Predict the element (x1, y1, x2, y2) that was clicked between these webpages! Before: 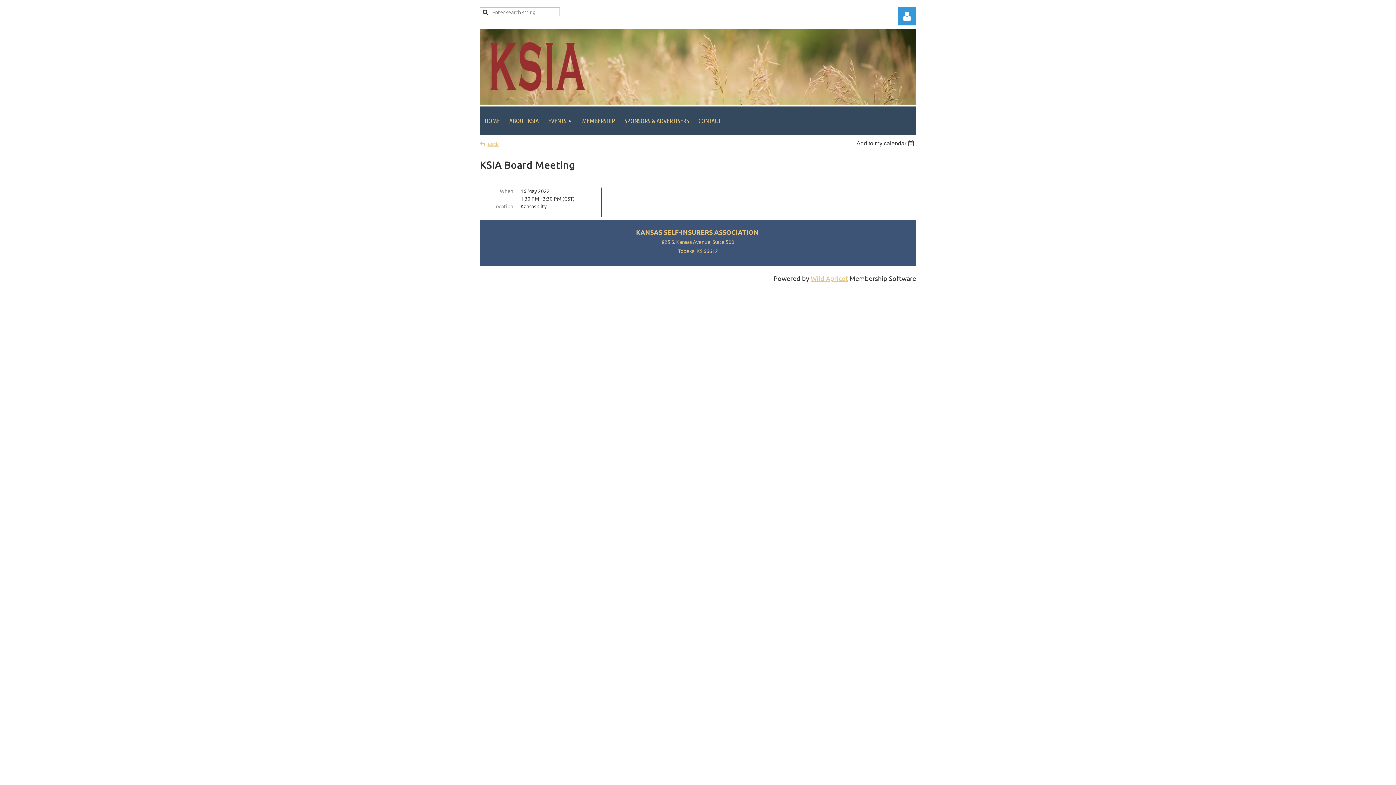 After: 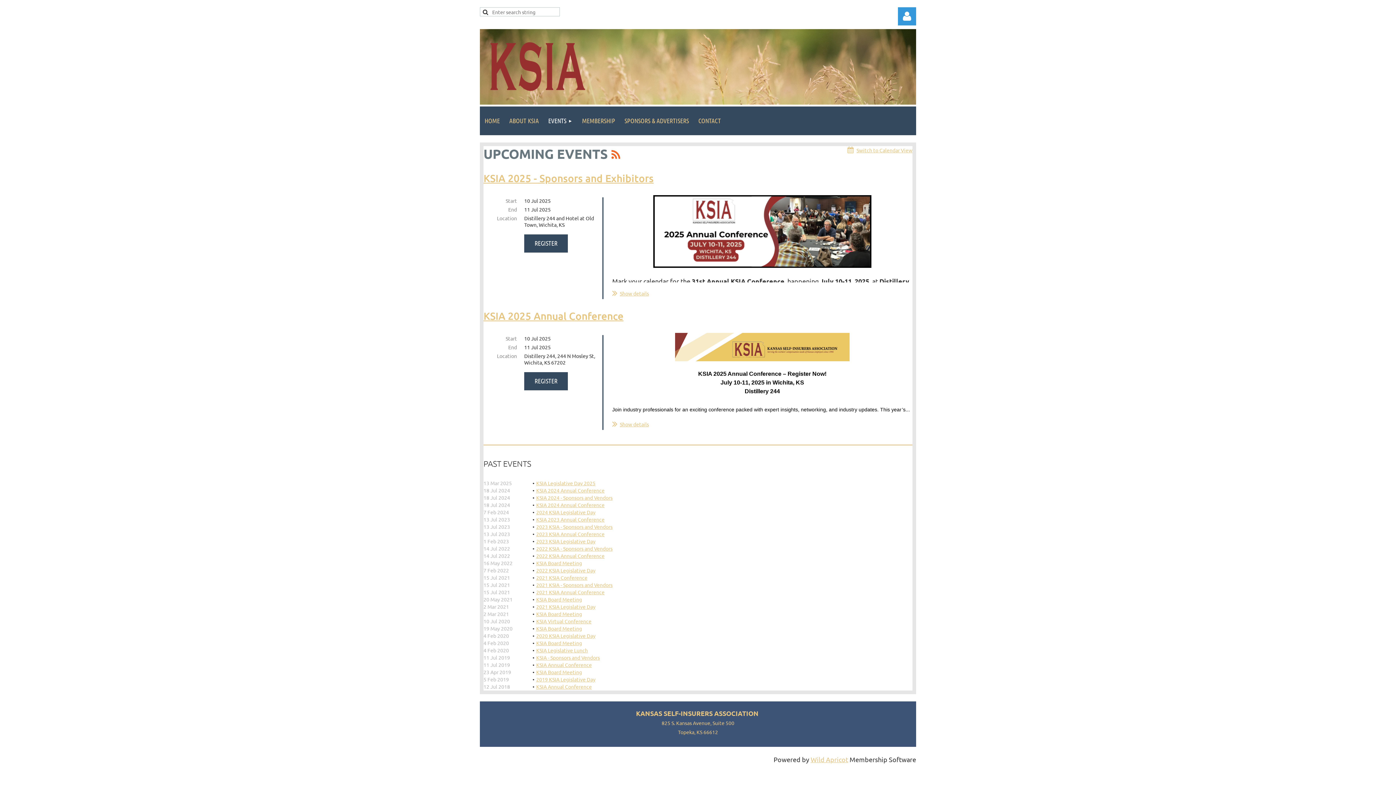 Action: bbox: (543, 106, 577, 135) label: EVENTS